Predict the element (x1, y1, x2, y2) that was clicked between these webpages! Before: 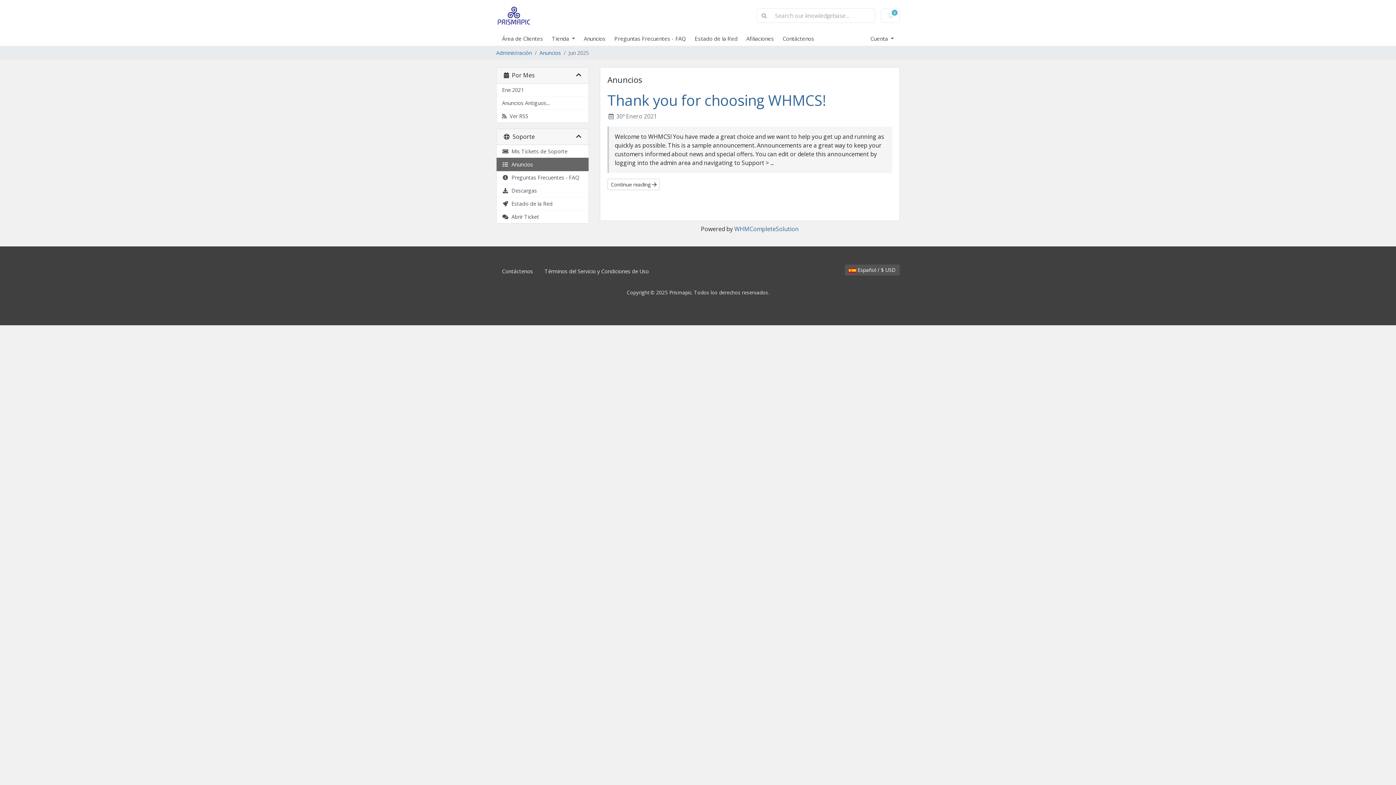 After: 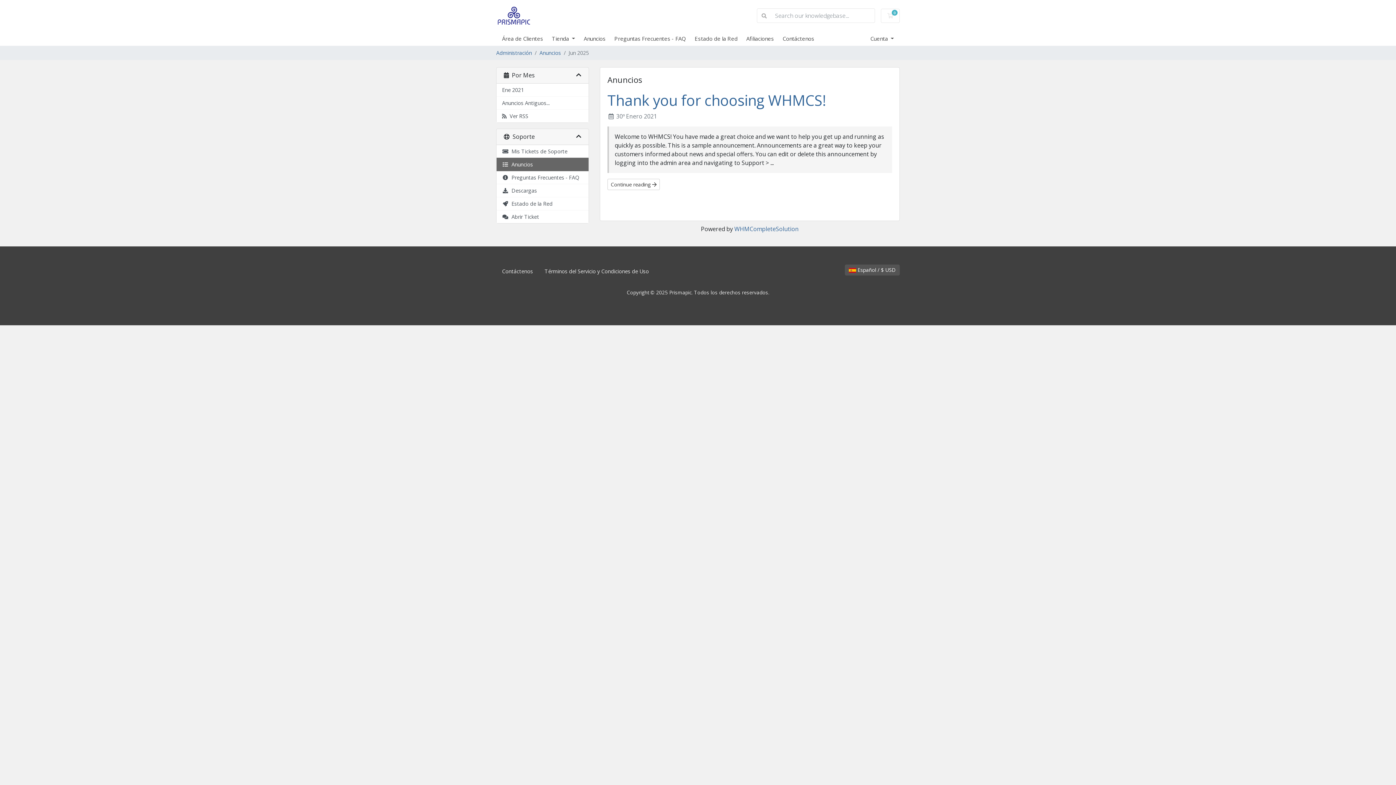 Action: label:   Anuncios bbox: (496, 157, 588, 171)